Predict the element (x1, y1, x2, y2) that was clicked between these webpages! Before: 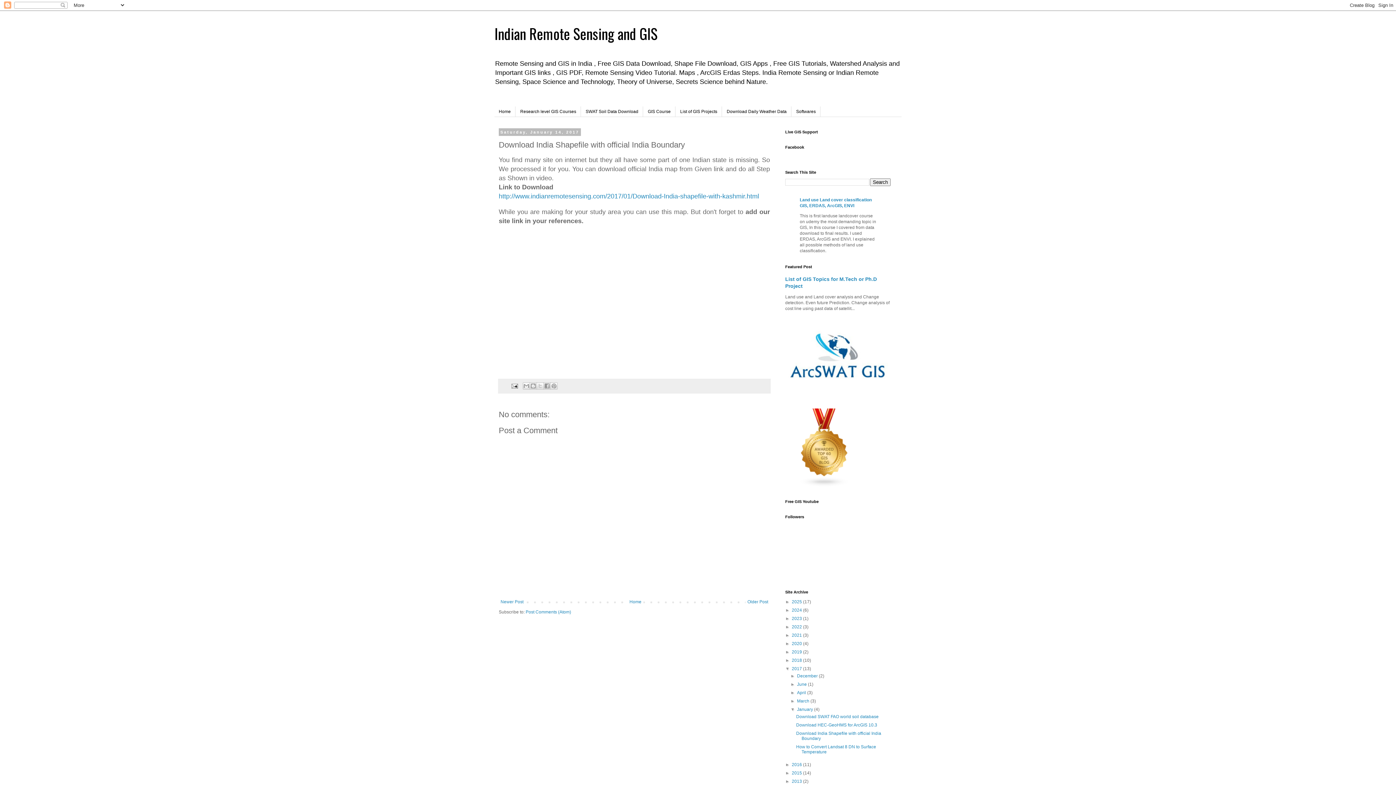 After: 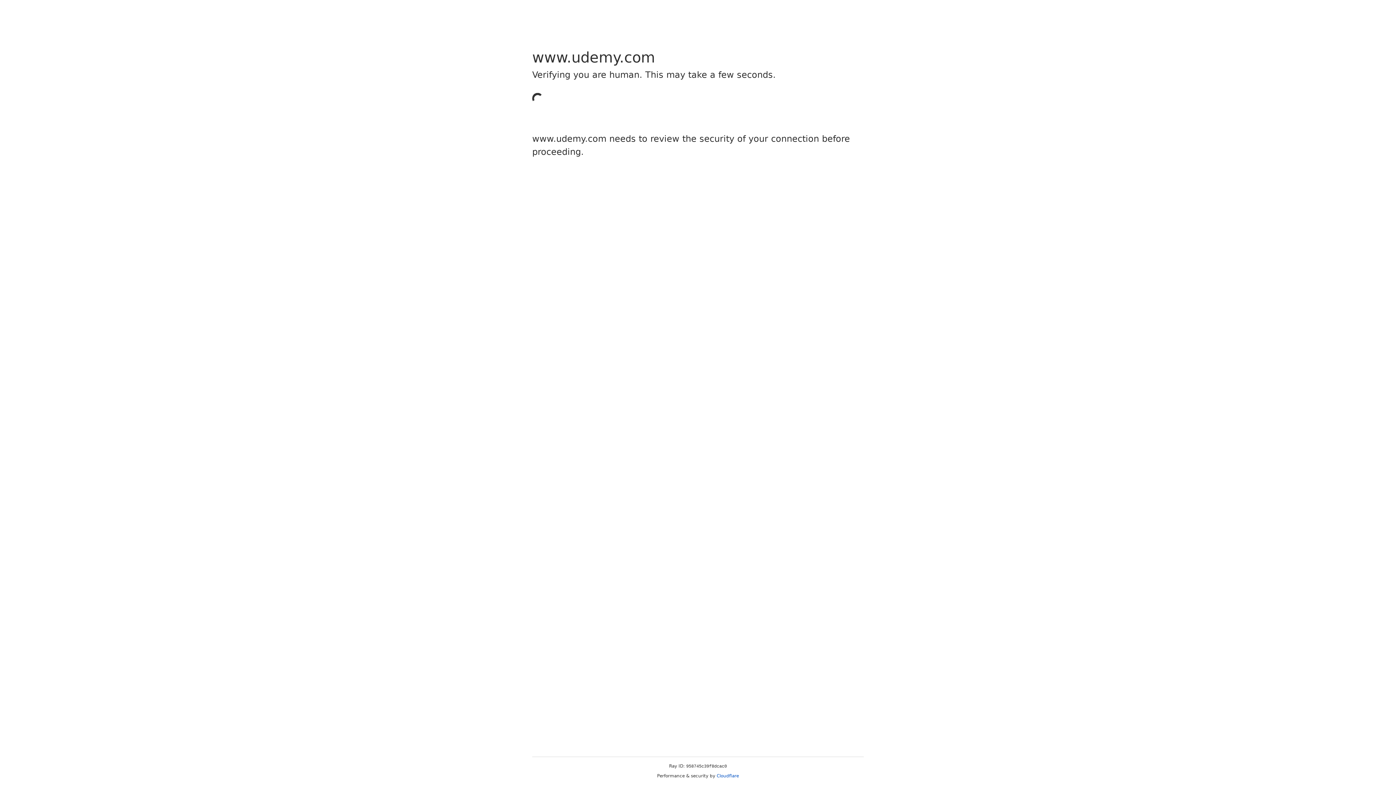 Action: bbox: (800, 197, 872, 208) label: Land use Land cover classification GIS, ERDAS, ArcGIS, ENVI